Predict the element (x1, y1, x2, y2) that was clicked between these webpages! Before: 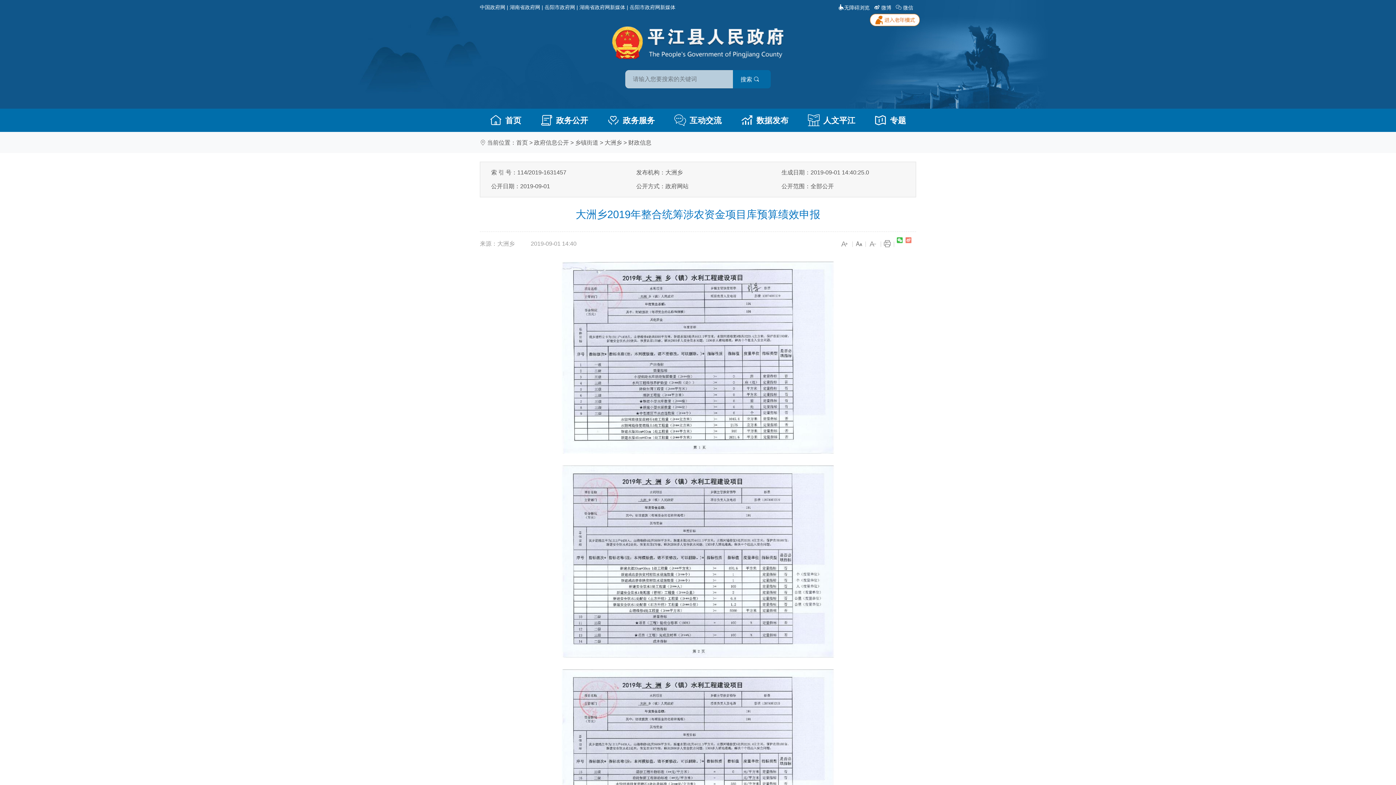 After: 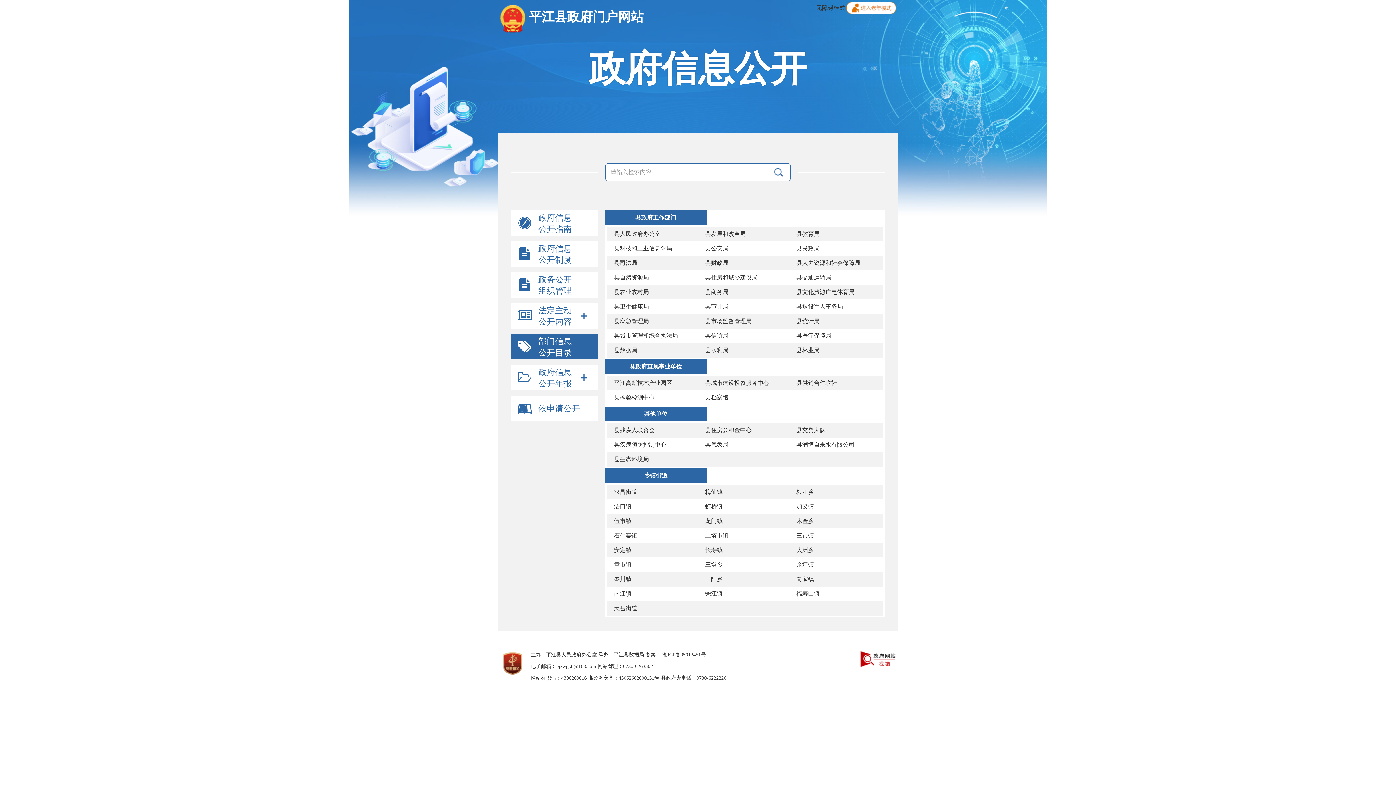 Action: bbox: (575, 139, 598, 145) label: 乡镇街道